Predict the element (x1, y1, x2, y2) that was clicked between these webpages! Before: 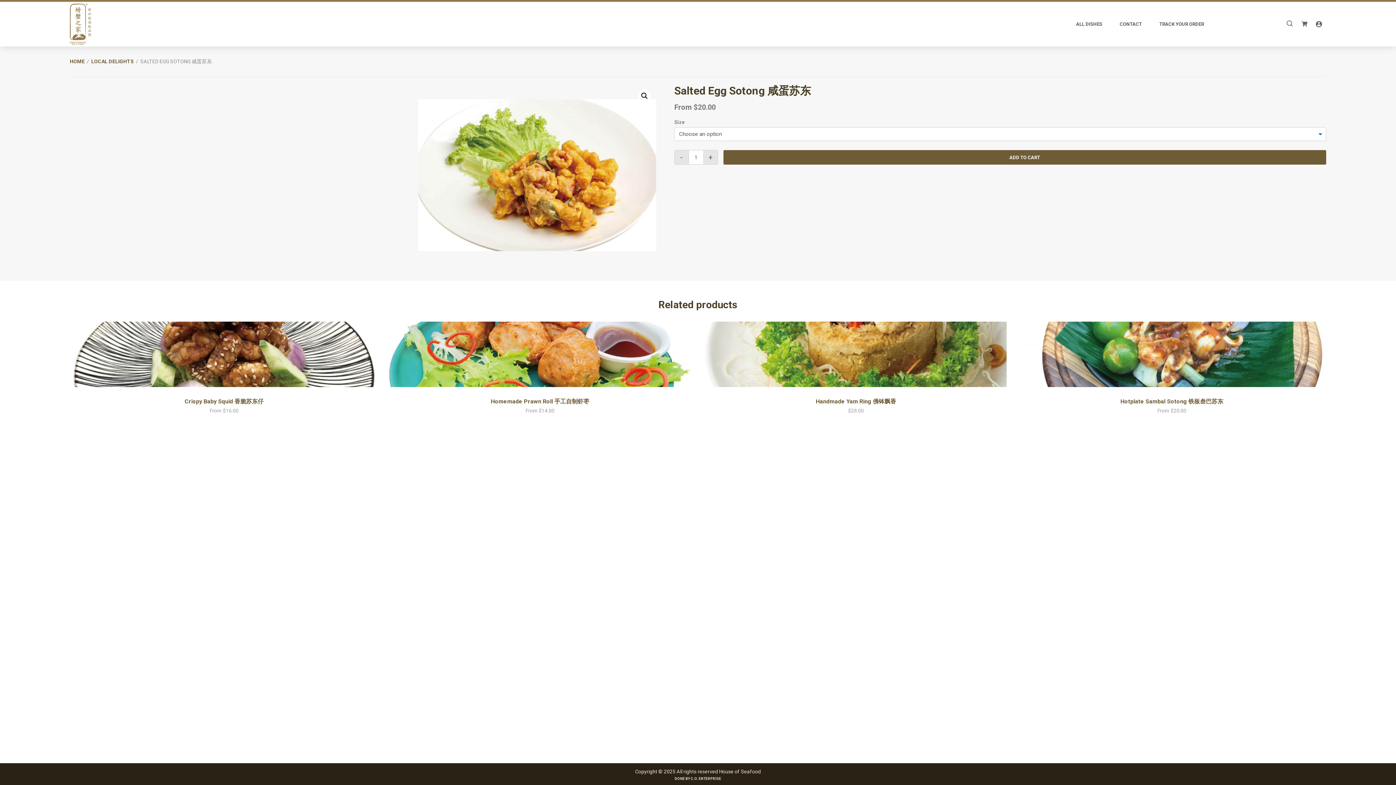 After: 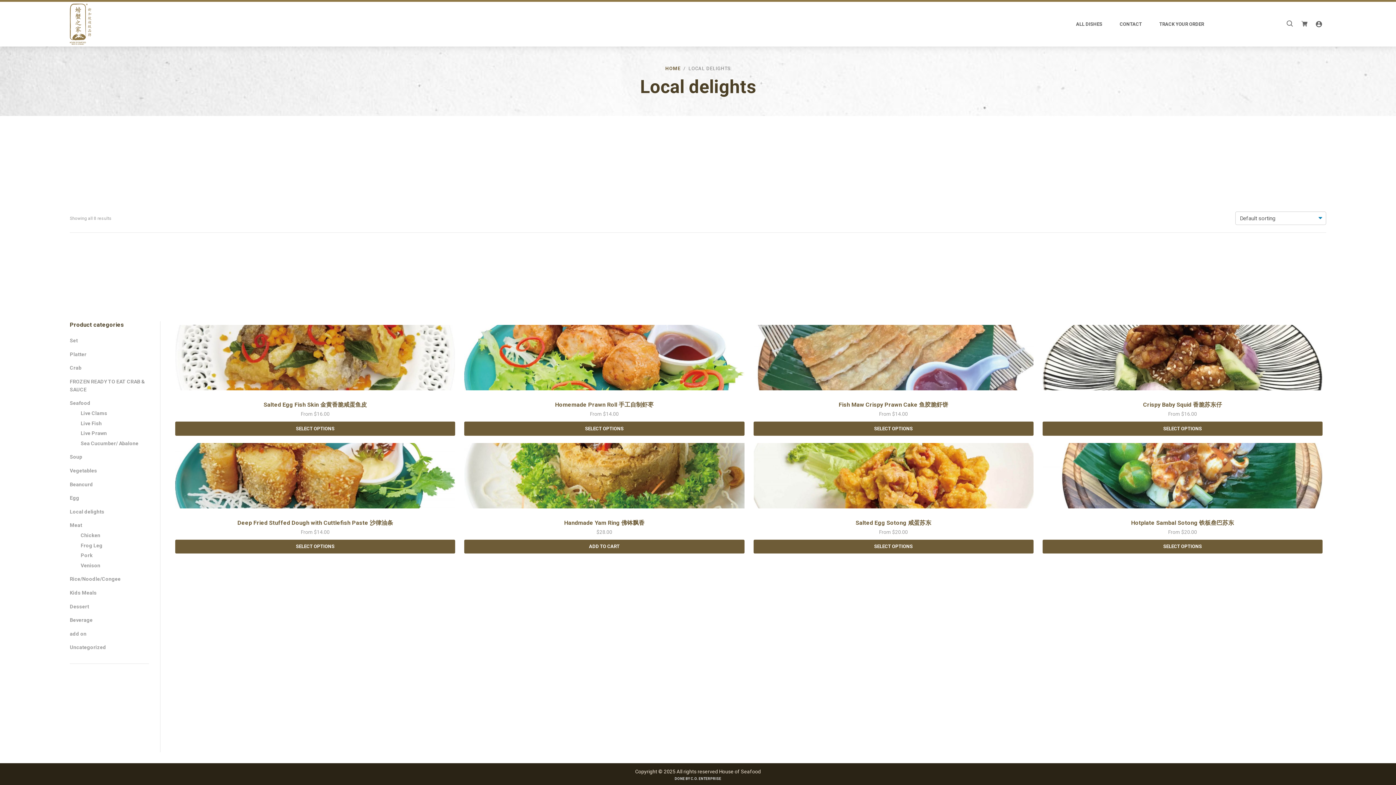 Action: label: LOCAL DELIGHTS bbox: (91, 58, 133, 64)